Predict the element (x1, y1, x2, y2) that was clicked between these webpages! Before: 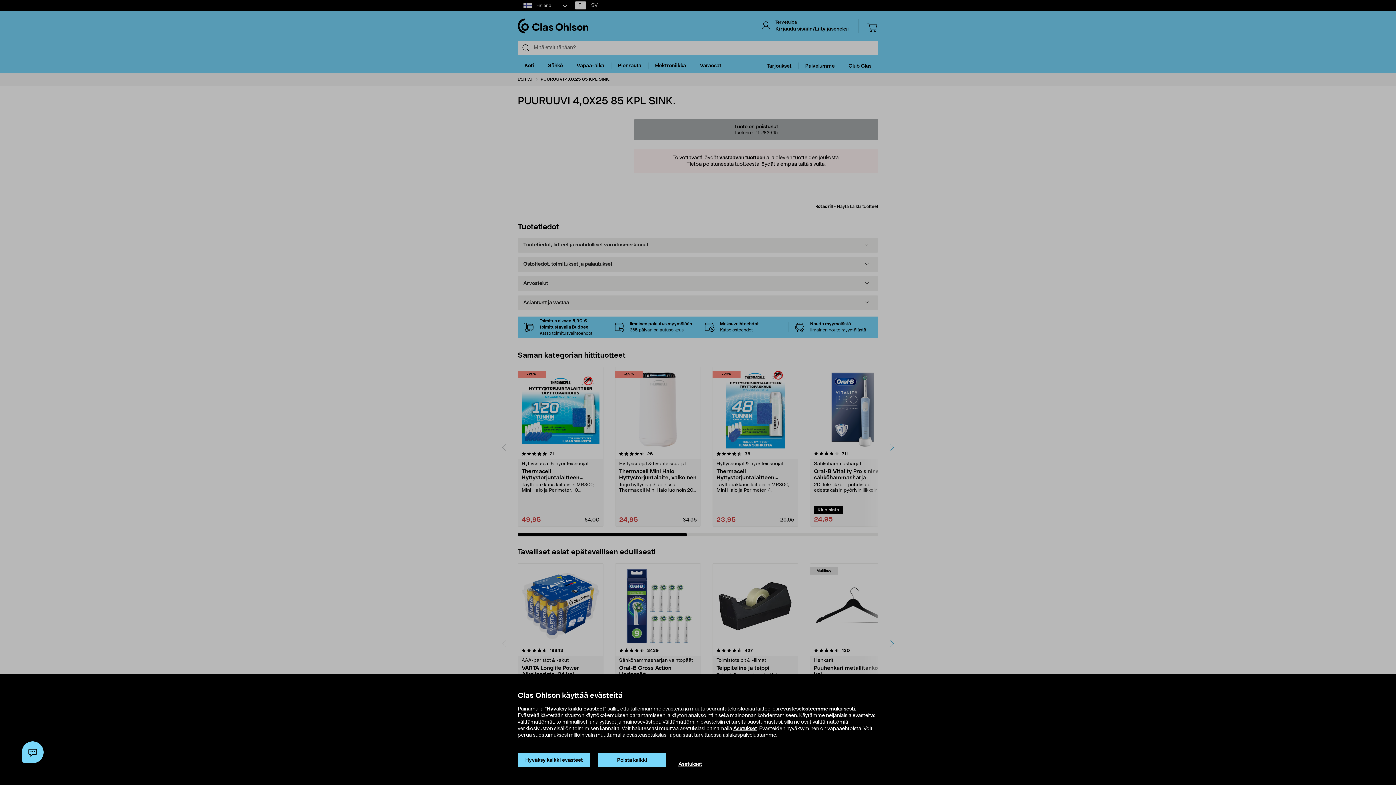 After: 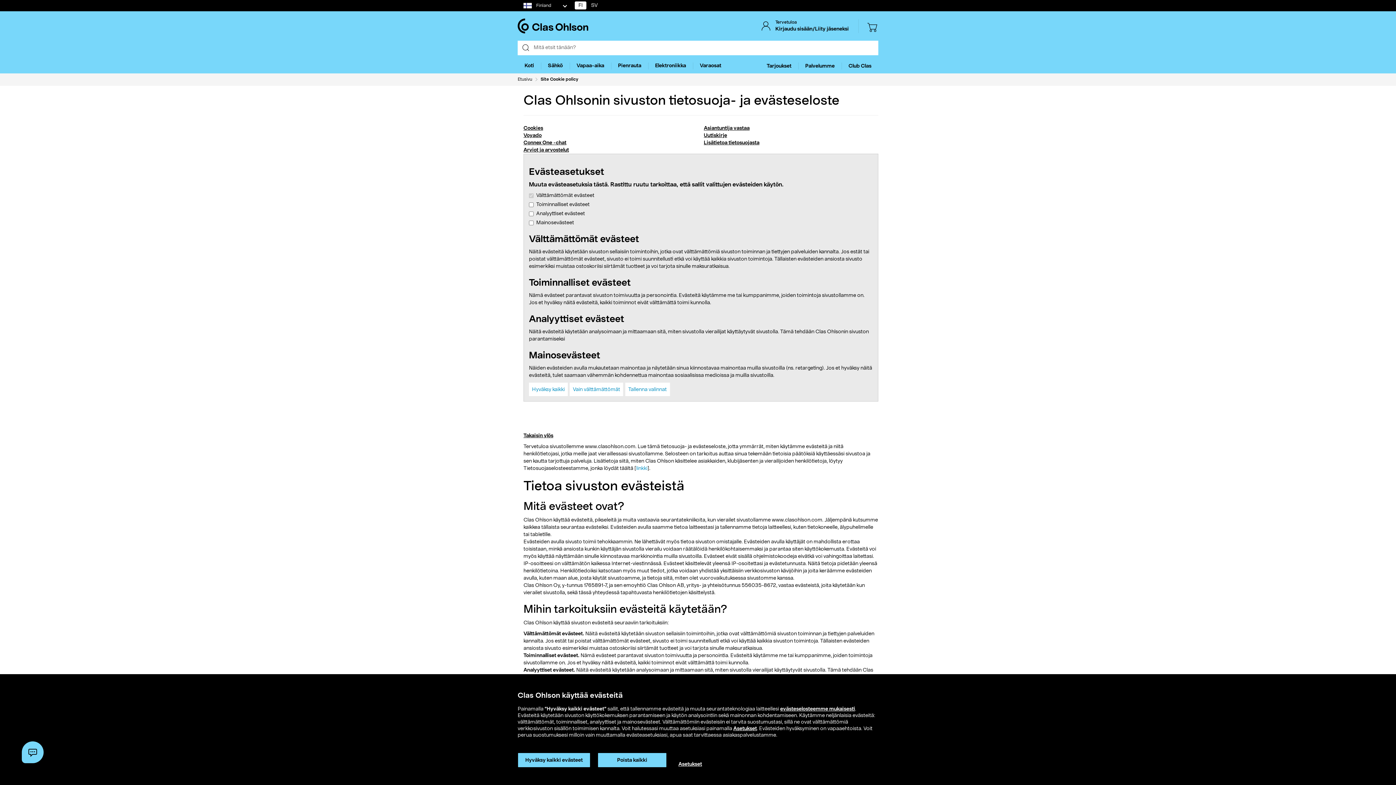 Action: label: evästeselosteemme mukaisesti bbox: (780, 706, 855, 712)